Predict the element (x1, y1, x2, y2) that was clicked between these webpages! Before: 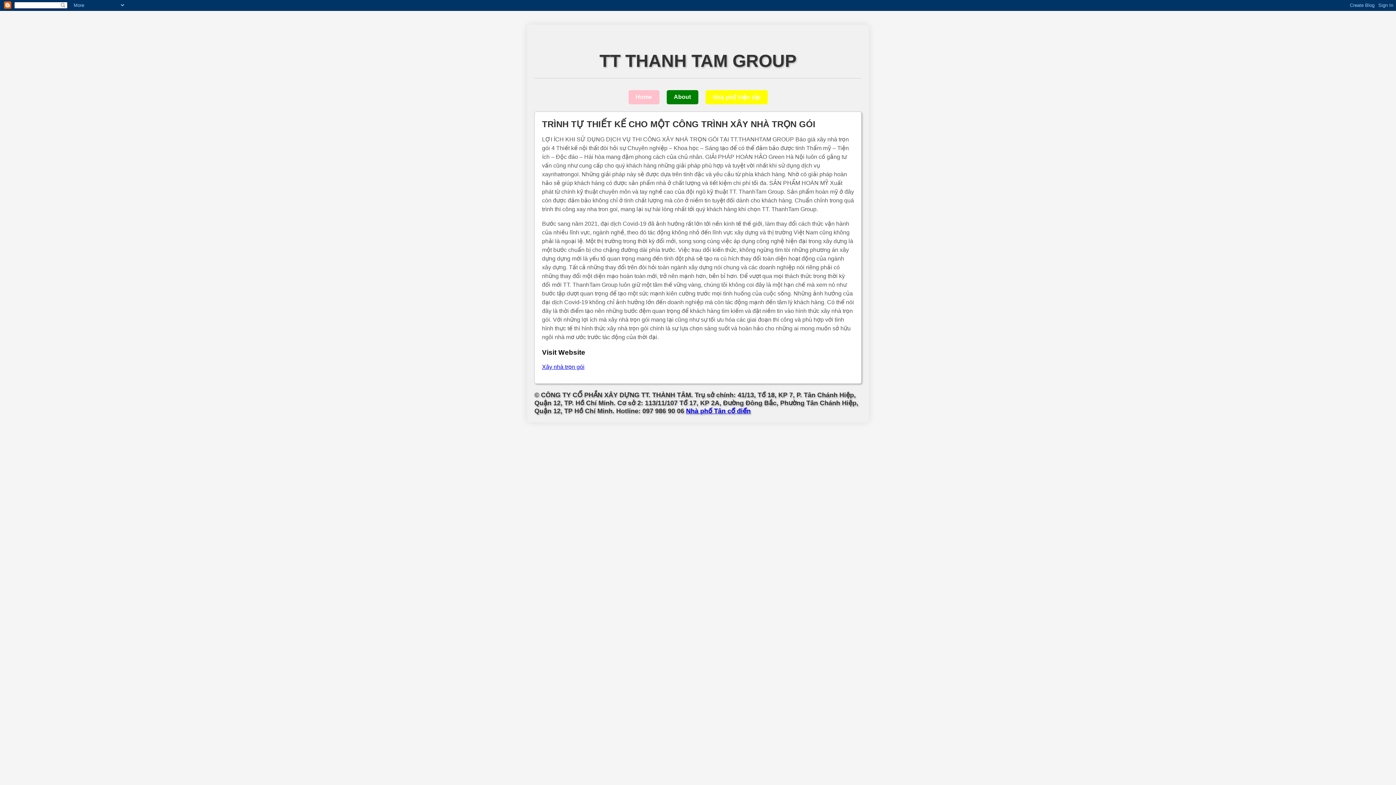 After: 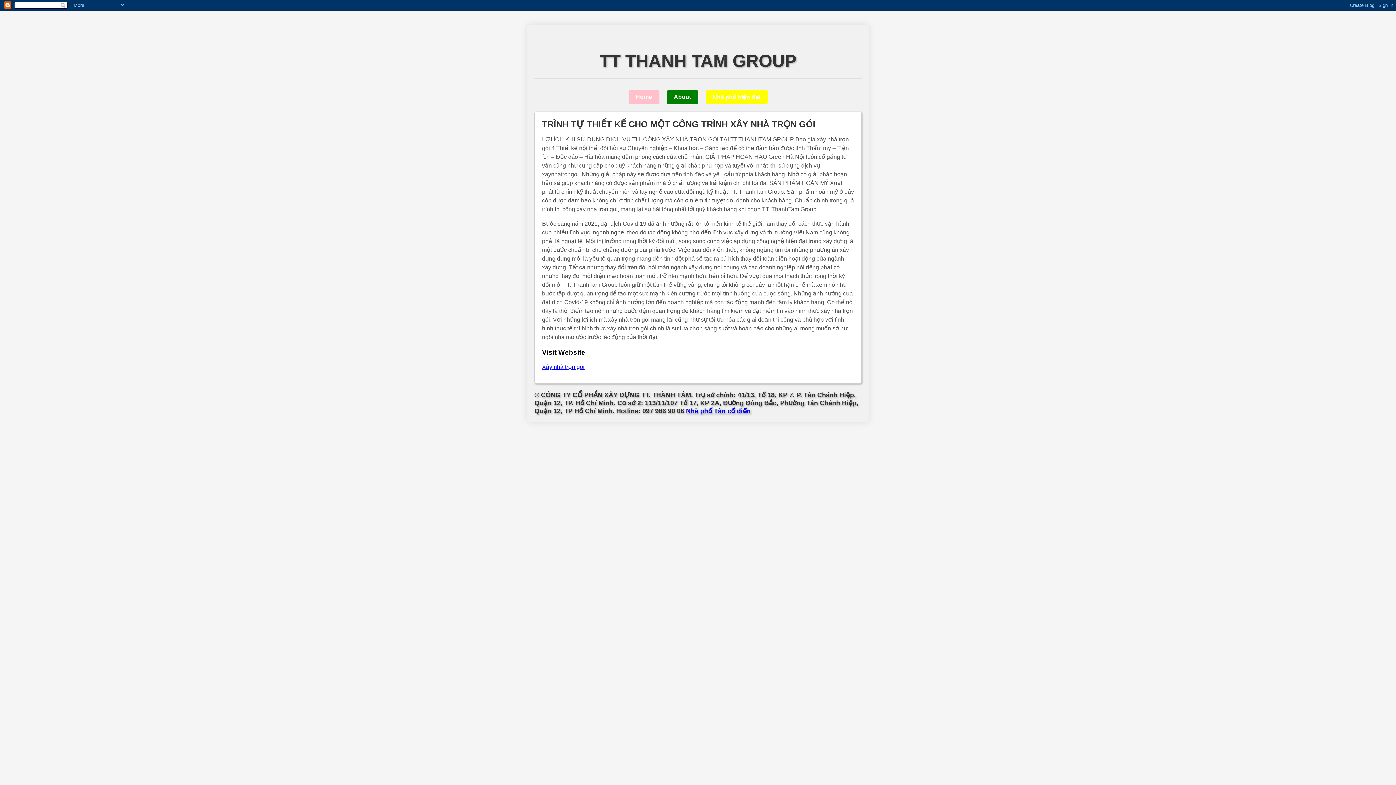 Action: bbox: (628, 90, 659, 104) label: Home